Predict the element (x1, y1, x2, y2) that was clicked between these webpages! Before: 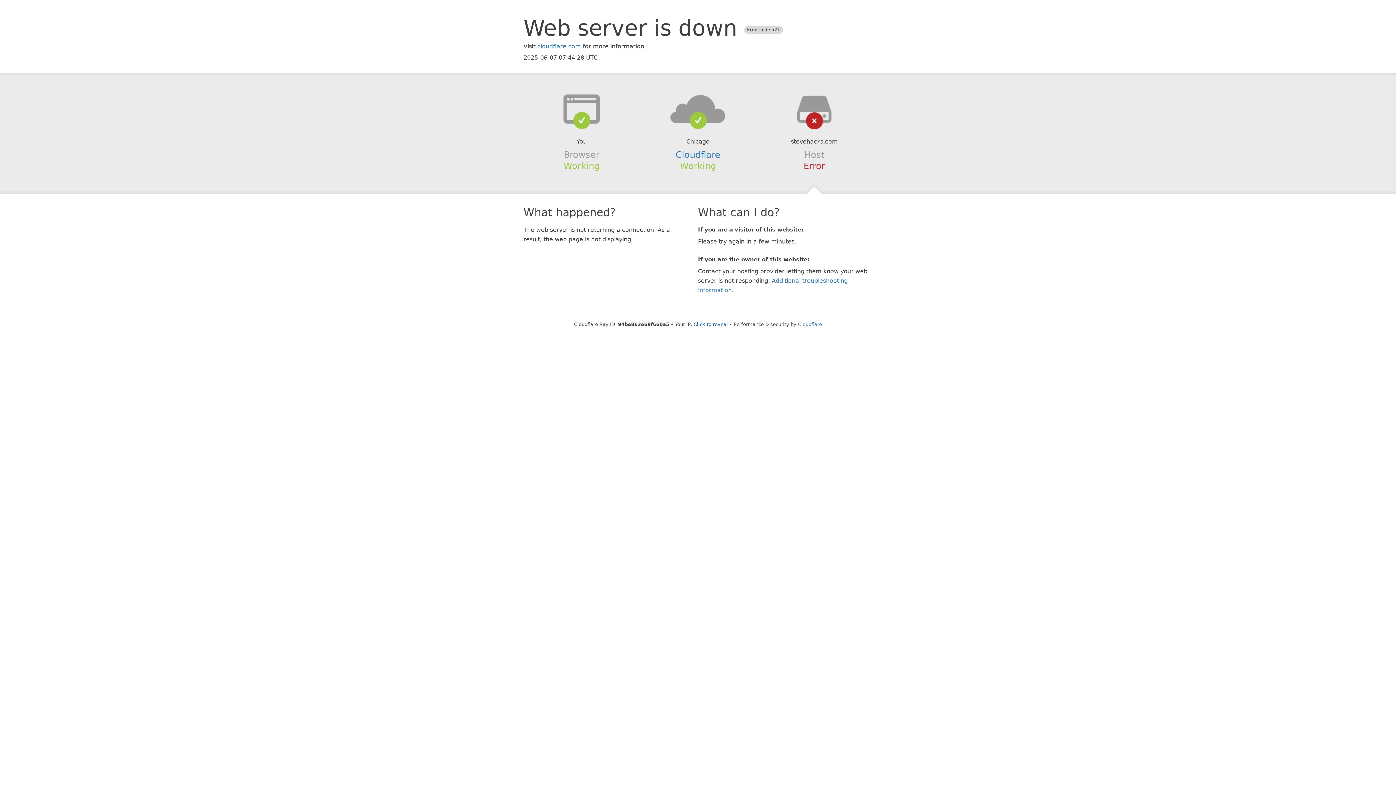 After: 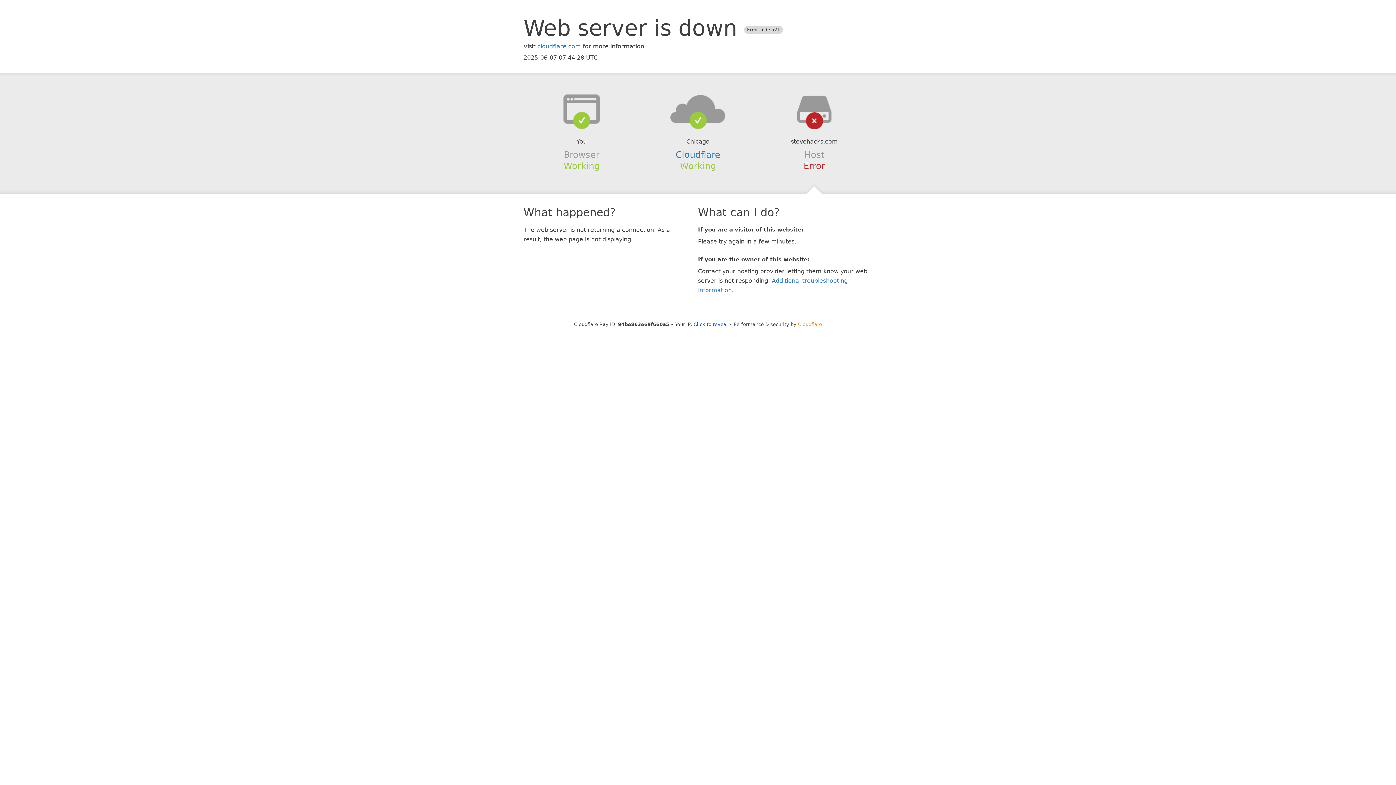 Action: bbox: (798, 321, 822, 327) label: Cloudflare